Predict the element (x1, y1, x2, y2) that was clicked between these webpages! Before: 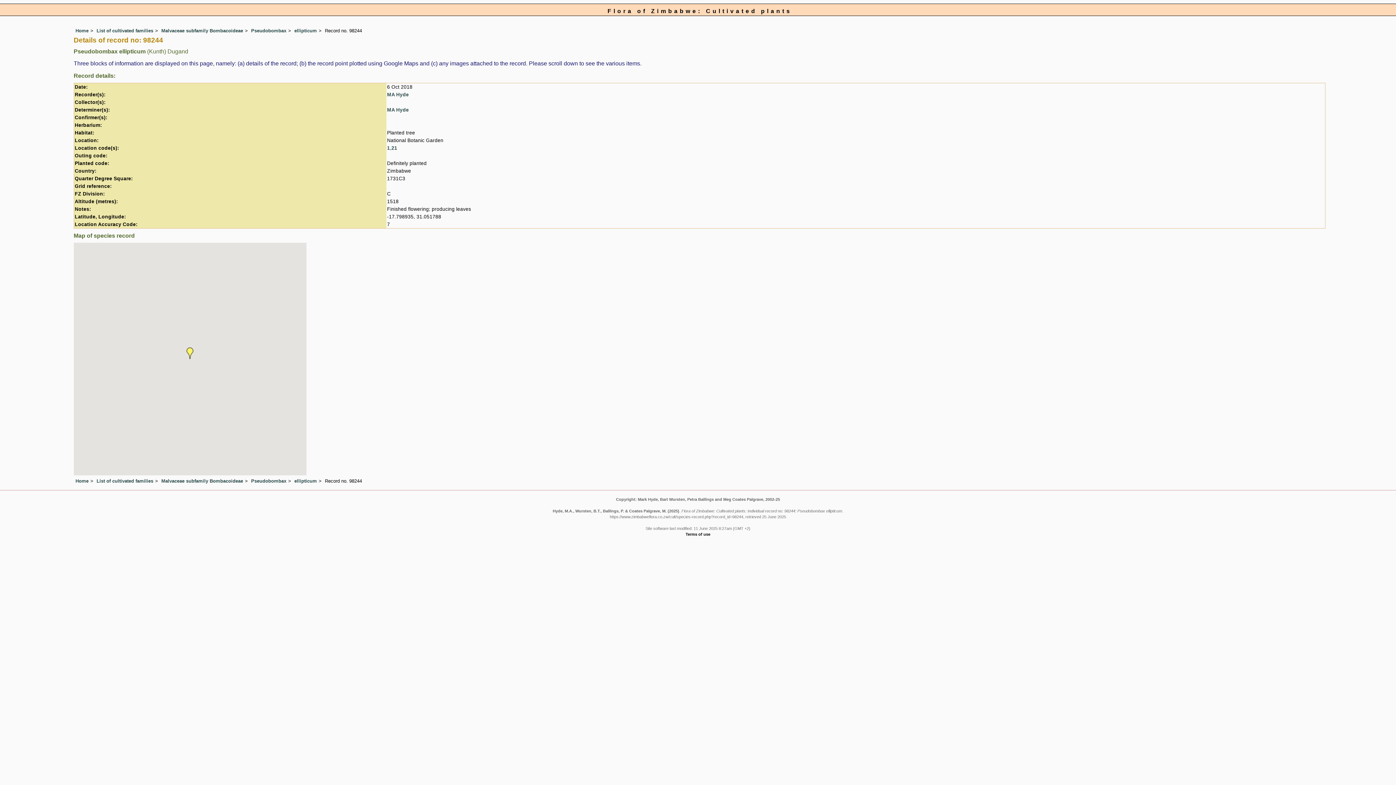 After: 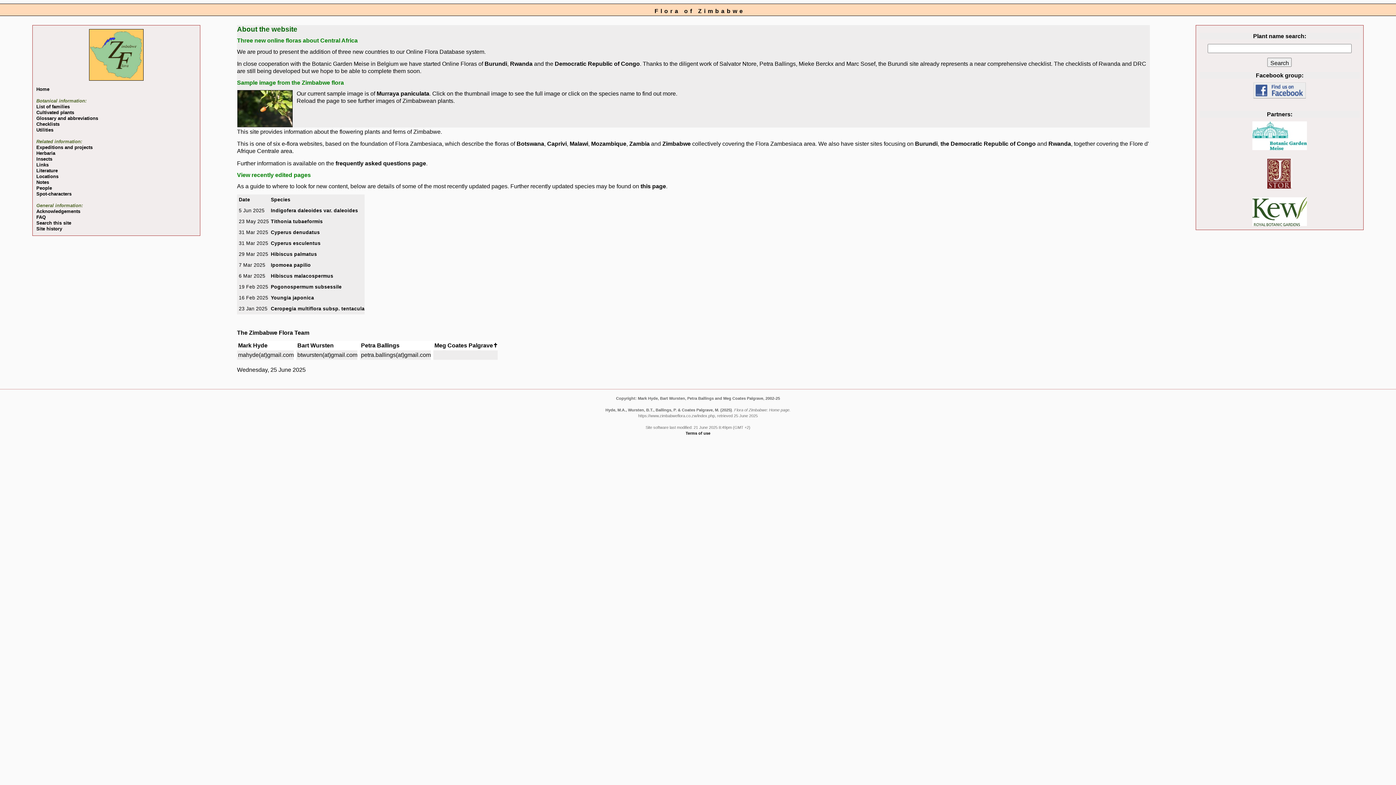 Action: label: Home bbox: (75, 28, 88, 33)